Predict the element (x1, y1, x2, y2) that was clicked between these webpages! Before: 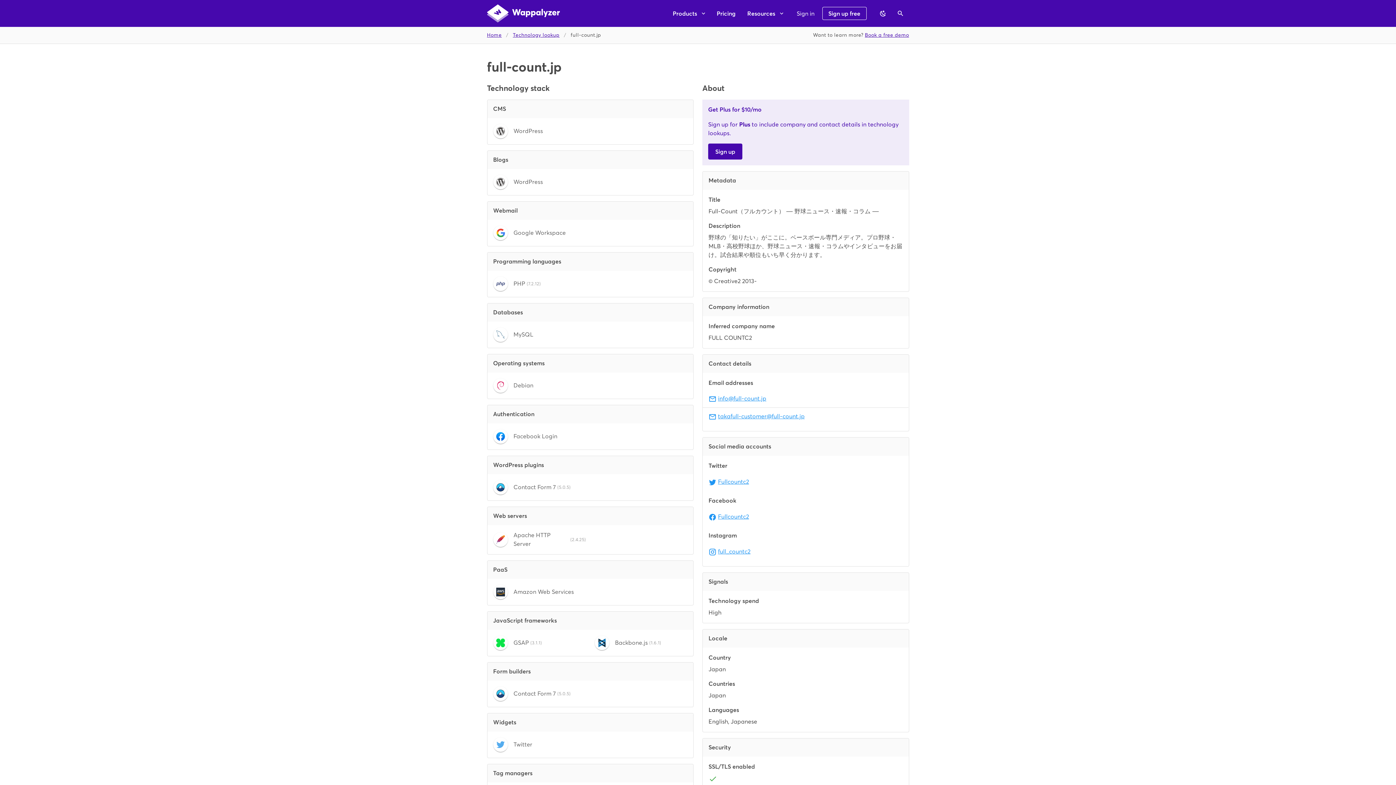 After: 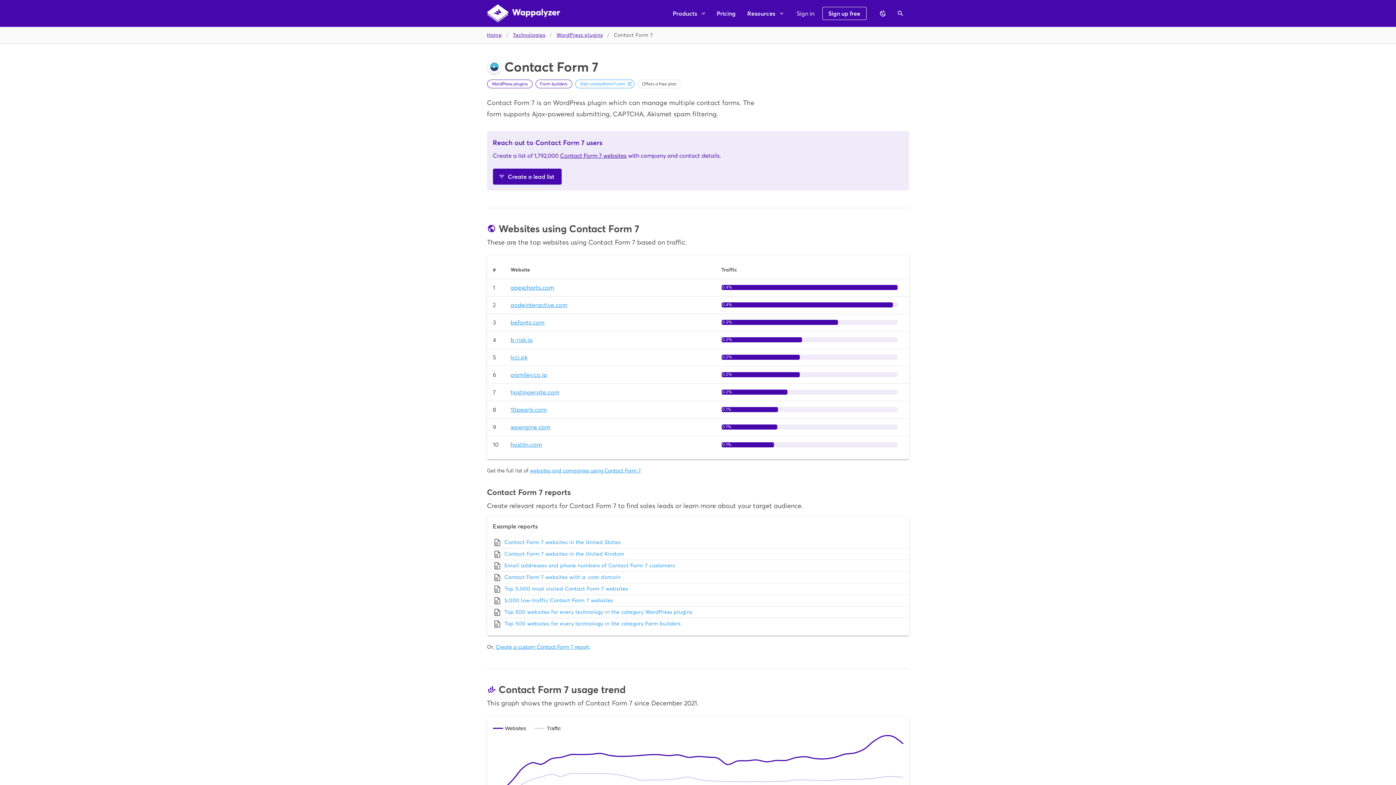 Action: label: Contact Form 7
(5.0.5) bbox: (493, 480, 586, 494)